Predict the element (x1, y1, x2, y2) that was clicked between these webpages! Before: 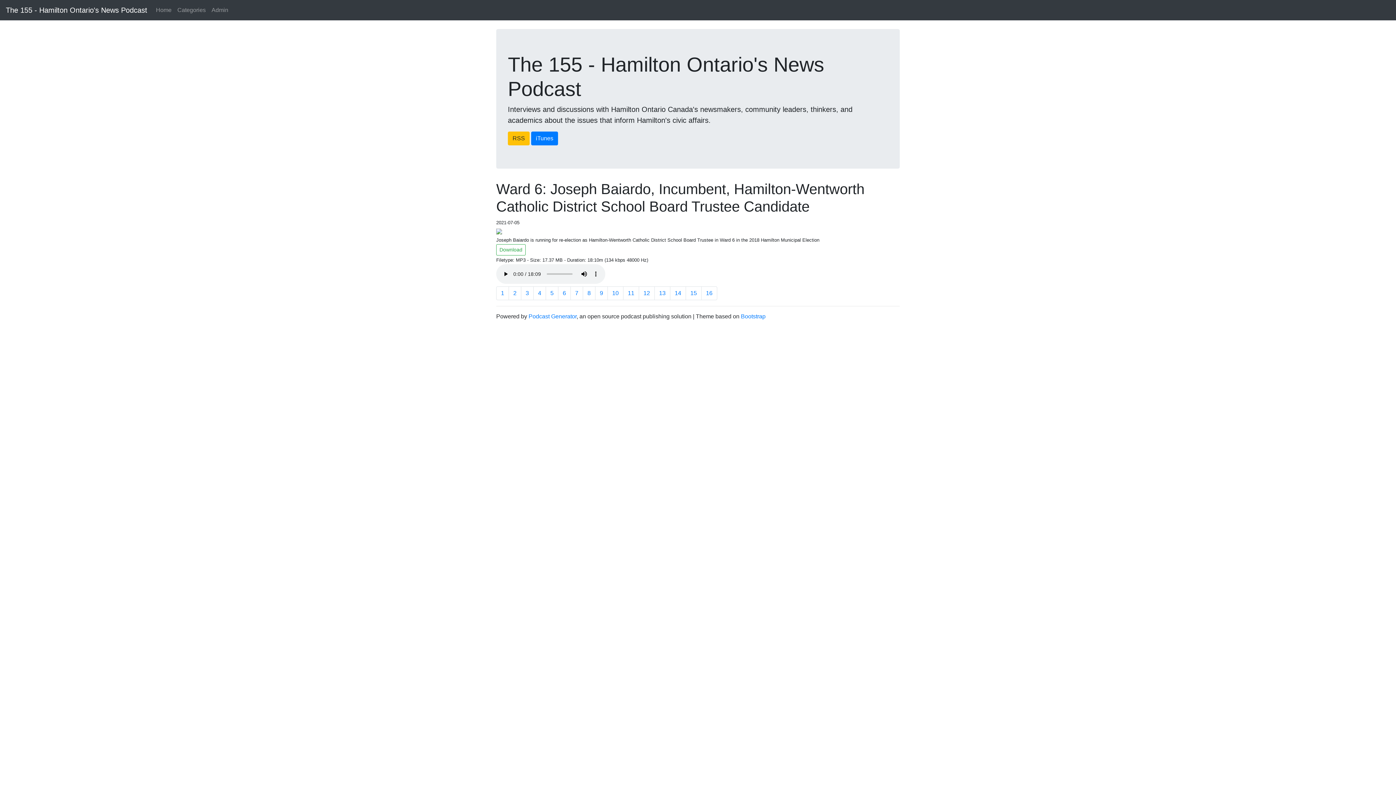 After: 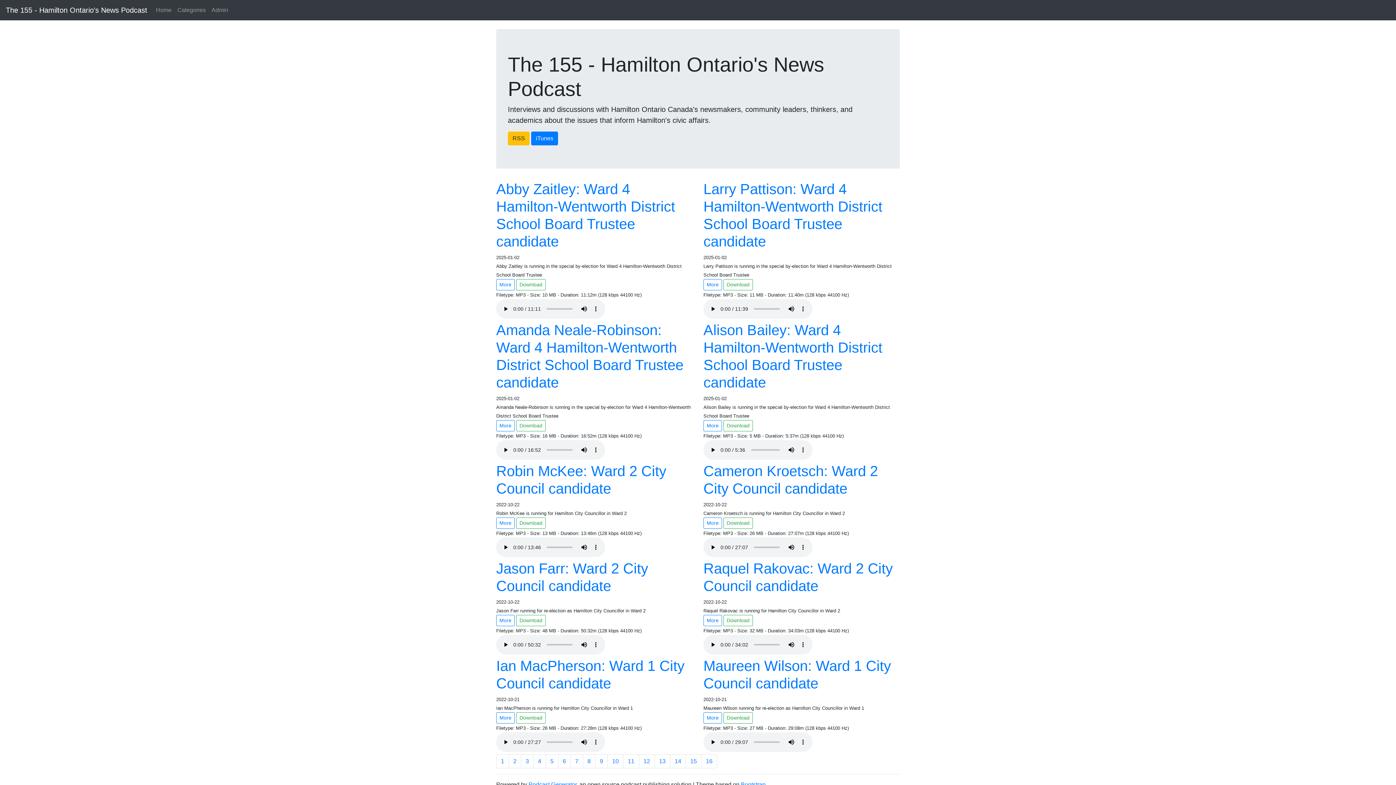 Action: label: Home bbox: (153, 2, 174, 17)